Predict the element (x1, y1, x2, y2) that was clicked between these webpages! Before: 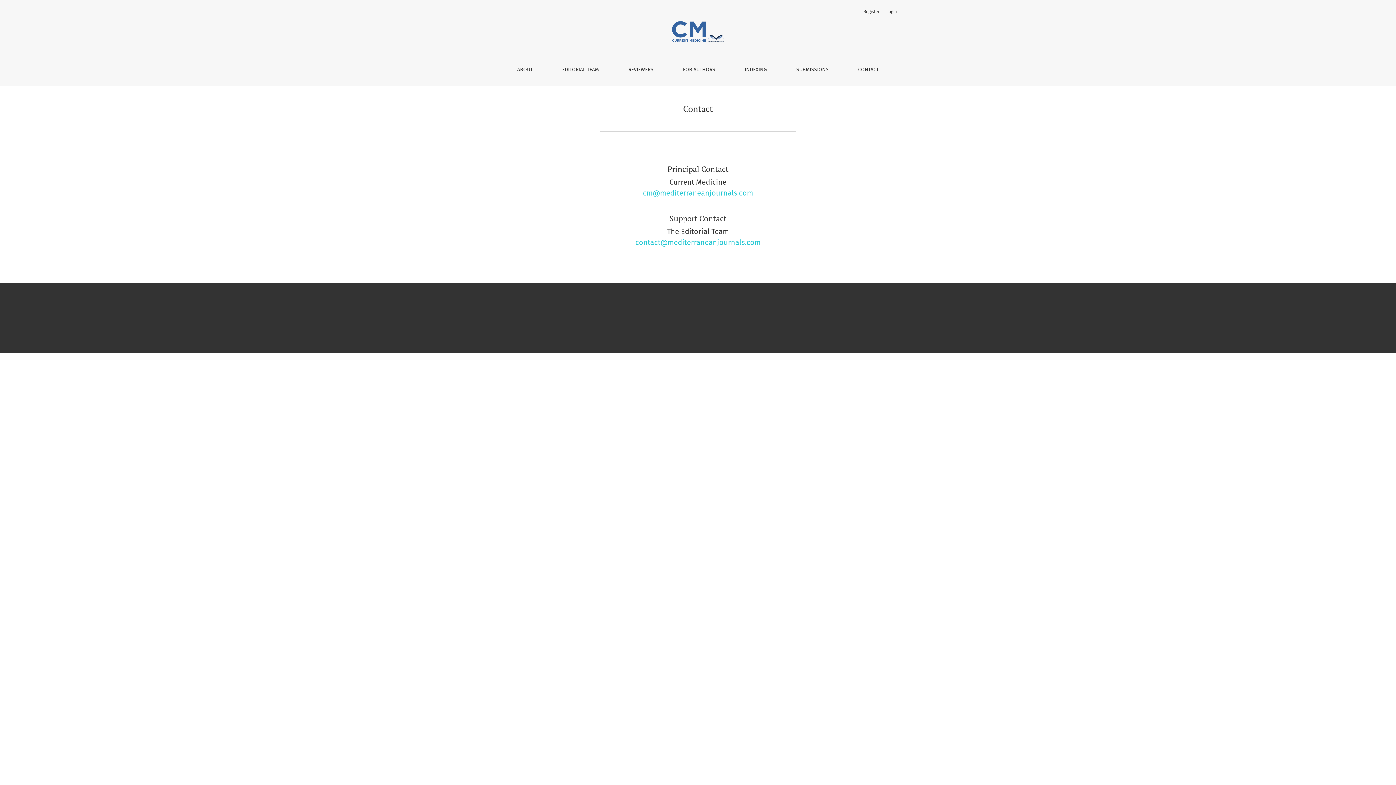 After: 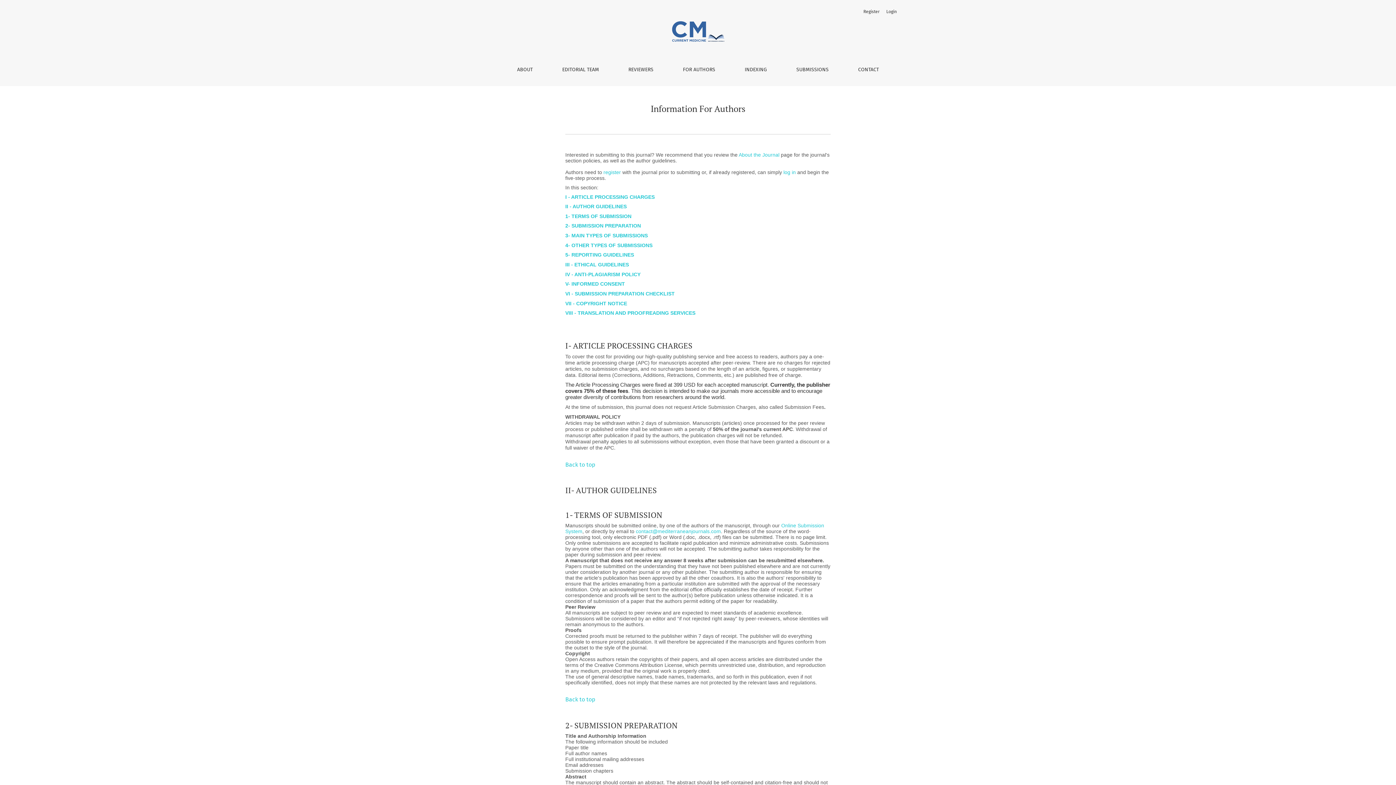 Action: bbox: (676, 59, 721, 80) label: FOR AUTHORS